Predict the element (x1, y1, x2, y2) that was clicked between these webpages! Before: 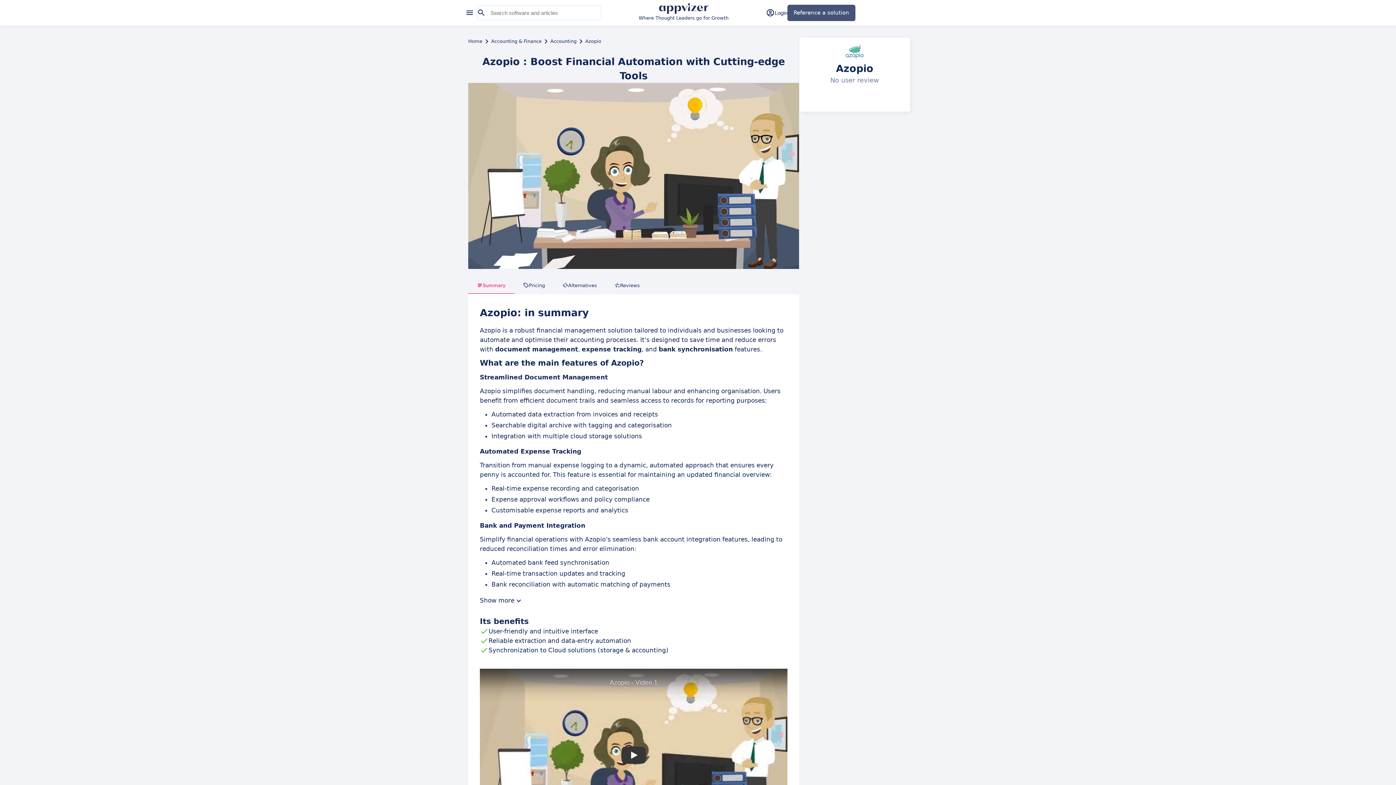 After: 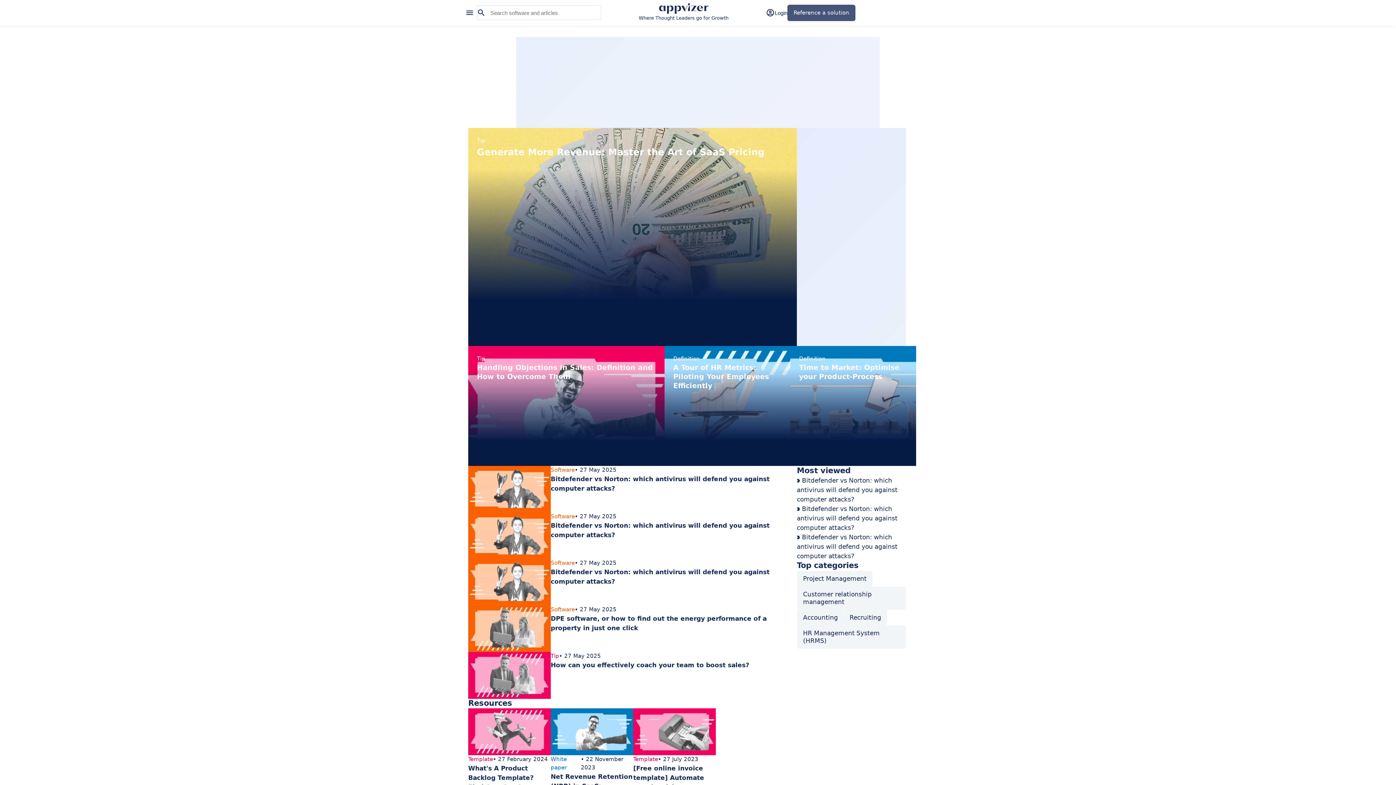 Action: bbox: (601, 3, 766, 22) label: Where Thought Leaders go for Growth